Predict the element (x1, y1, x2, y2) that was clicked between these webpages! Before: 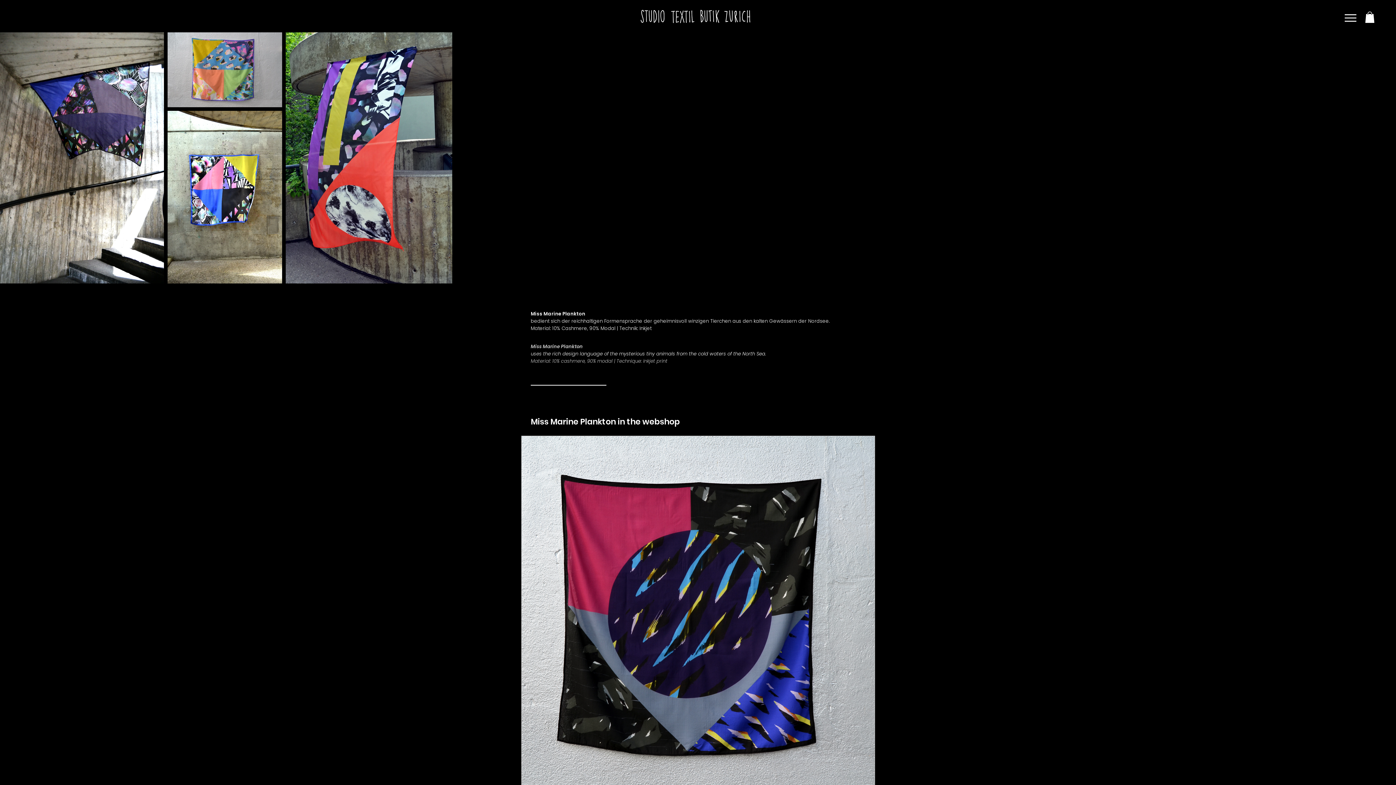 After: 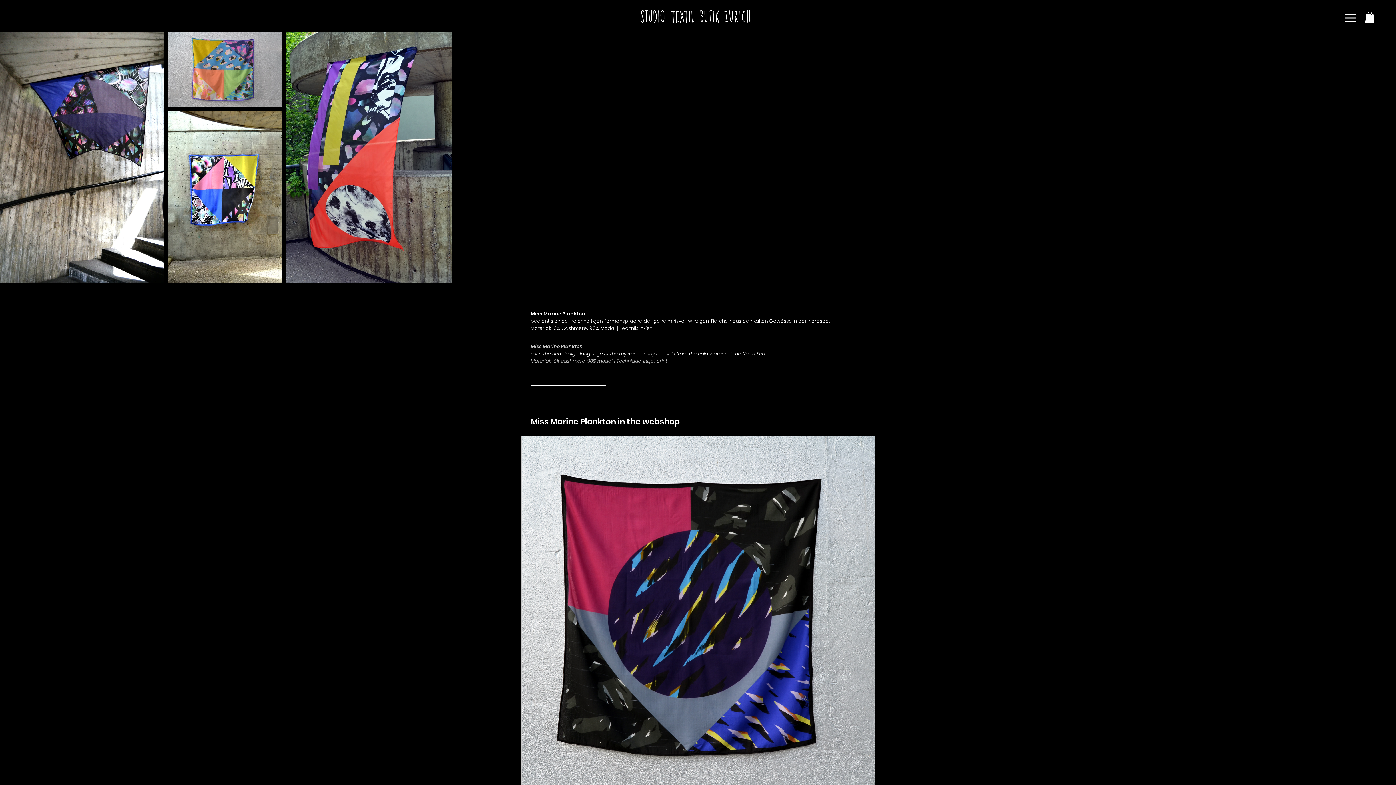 Action: bbox: (1345, 14, 1356, 21)